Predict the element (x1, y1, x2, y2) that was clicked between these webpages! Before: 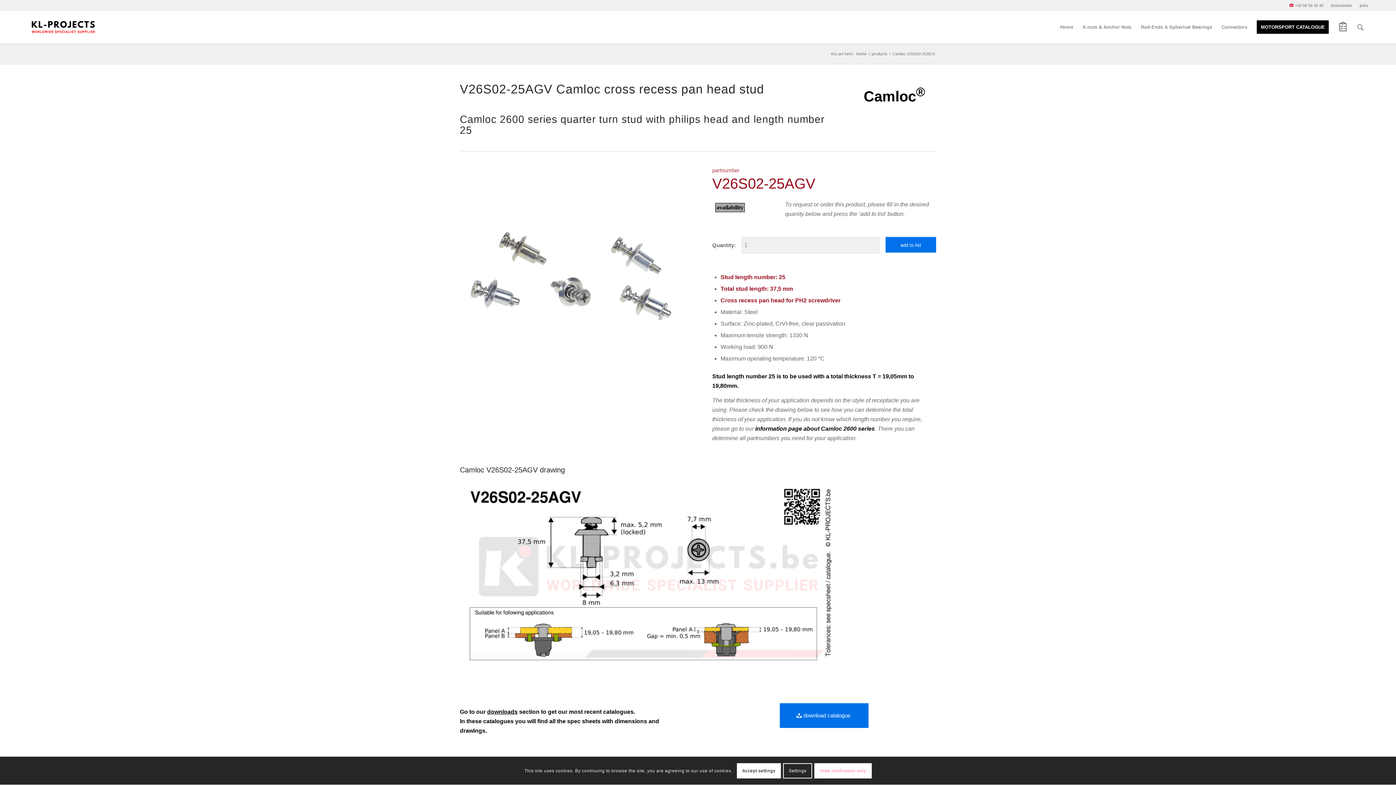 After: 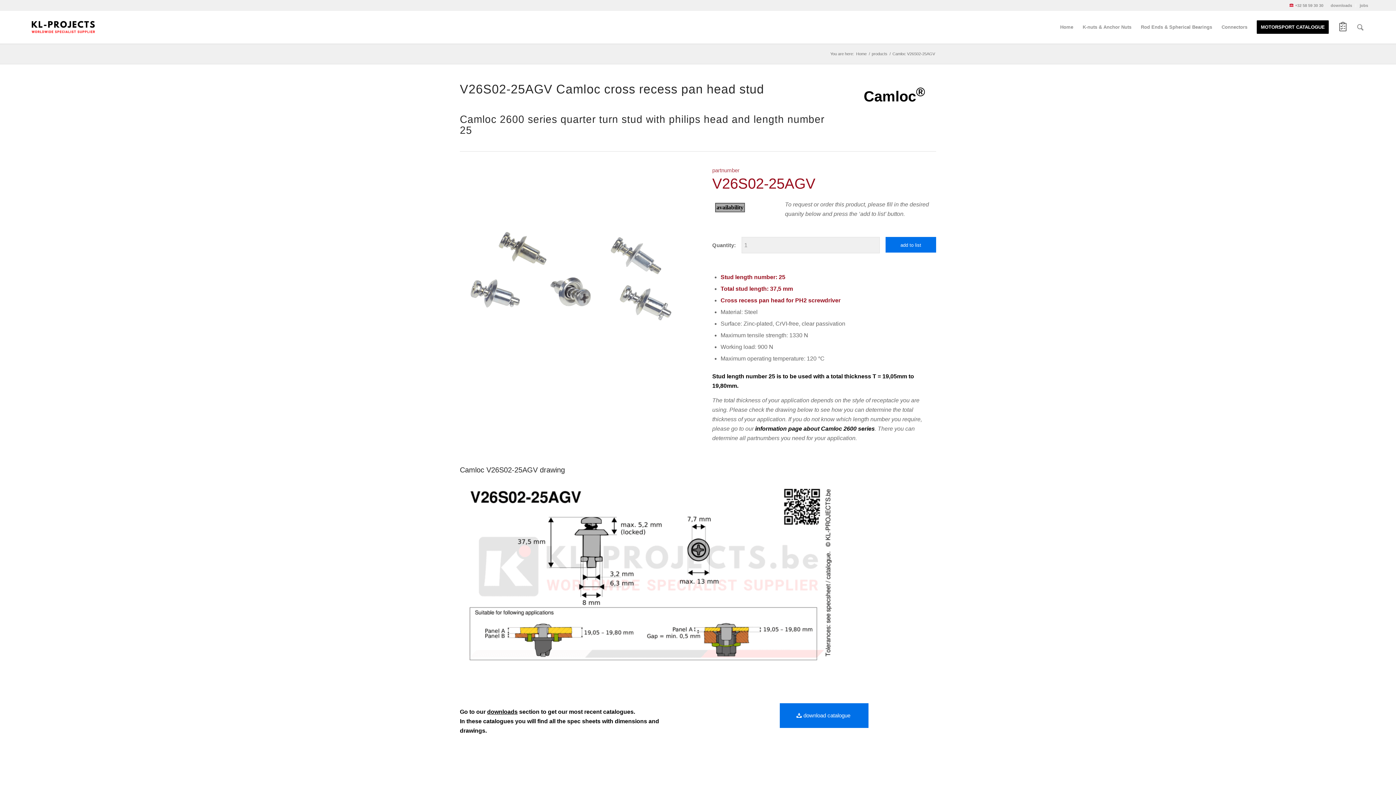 Action: bbox: (736, 763, 781, 779) label: Accept settings